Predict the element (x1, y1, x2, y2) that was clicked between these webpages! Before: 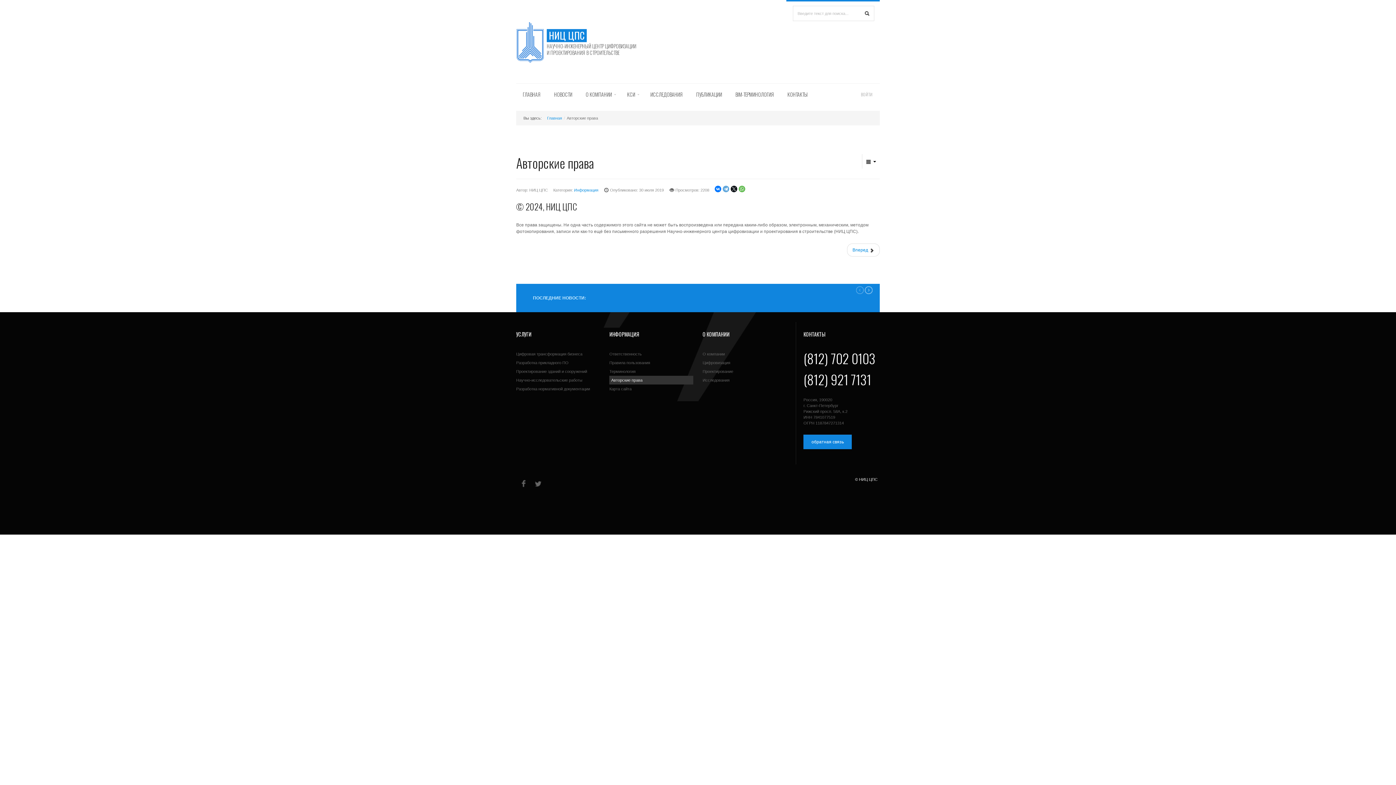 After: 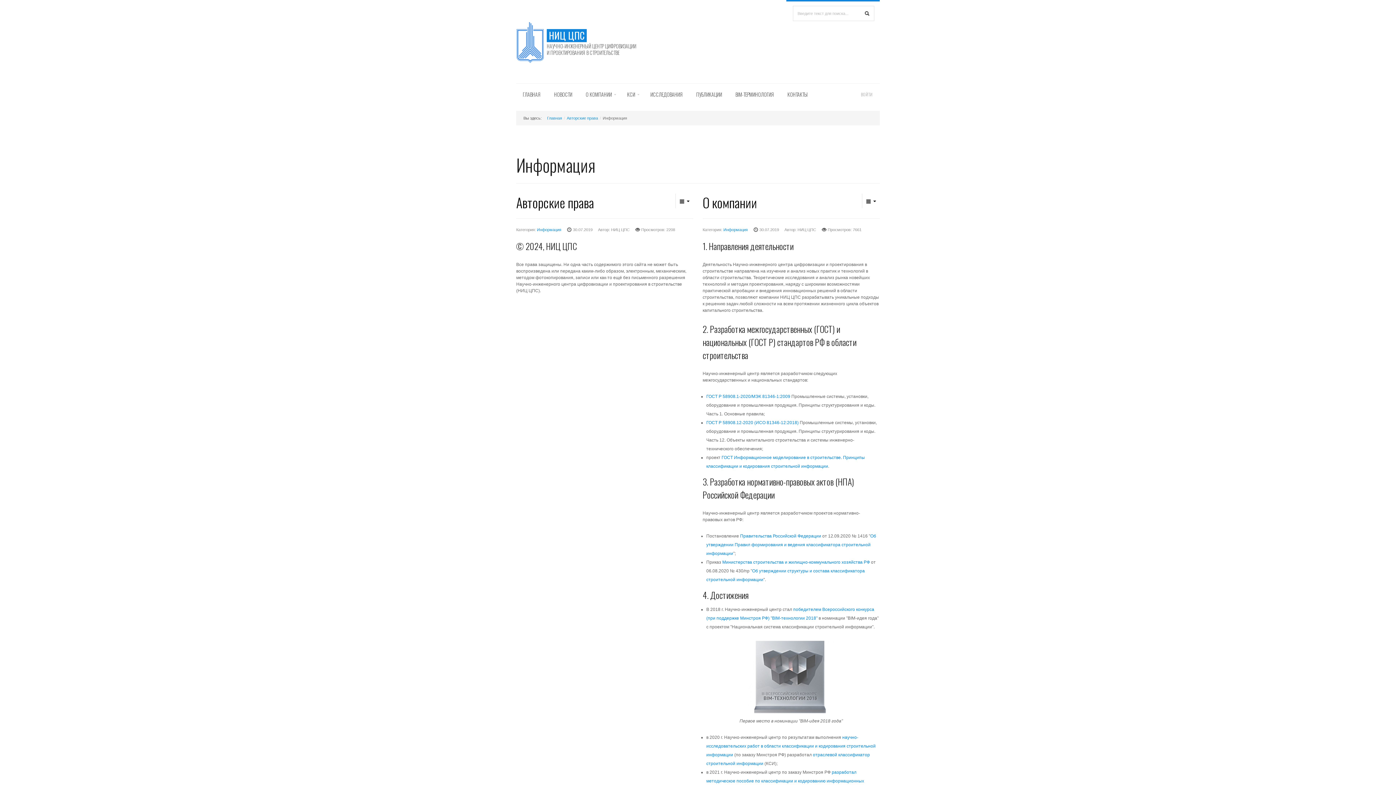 Action: bbox: (574, 188, 598, 192) label: Информация